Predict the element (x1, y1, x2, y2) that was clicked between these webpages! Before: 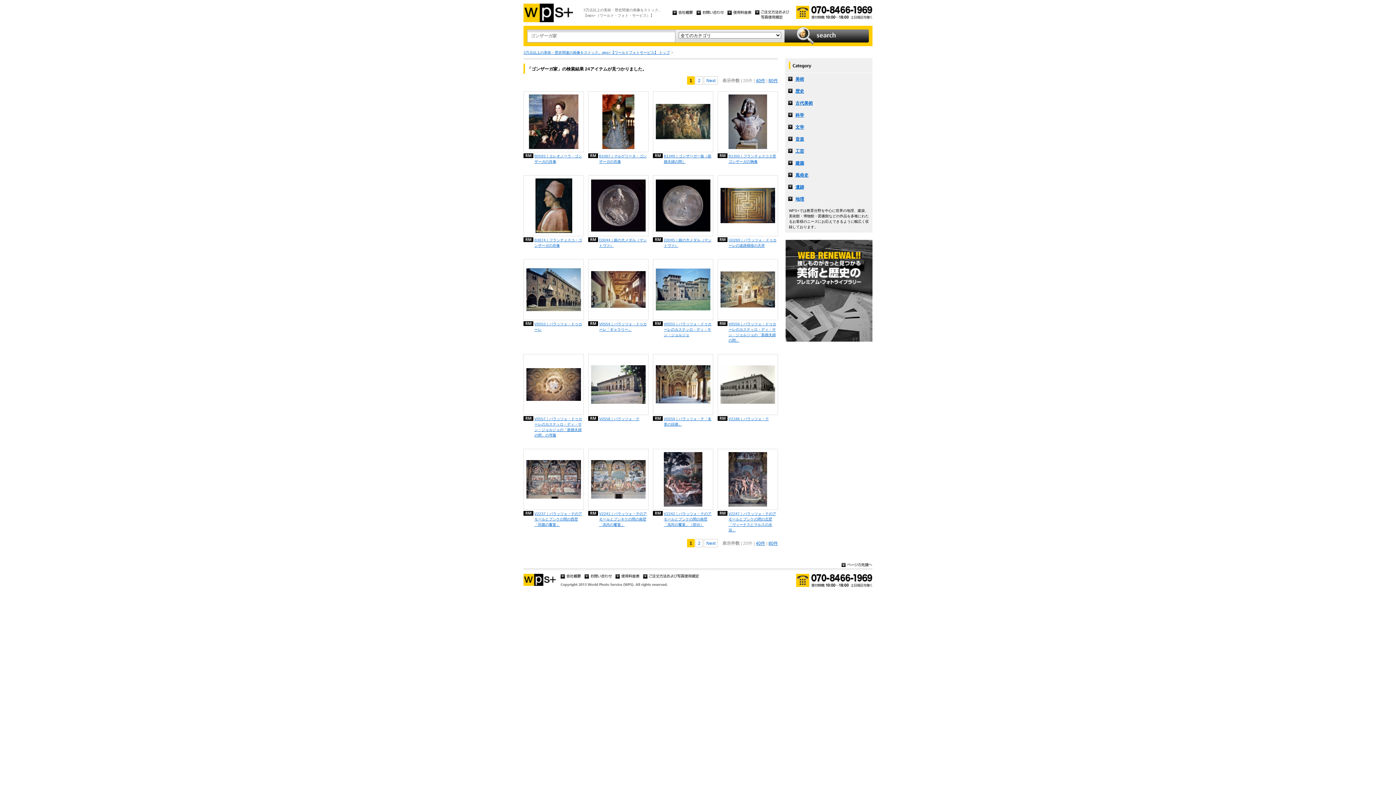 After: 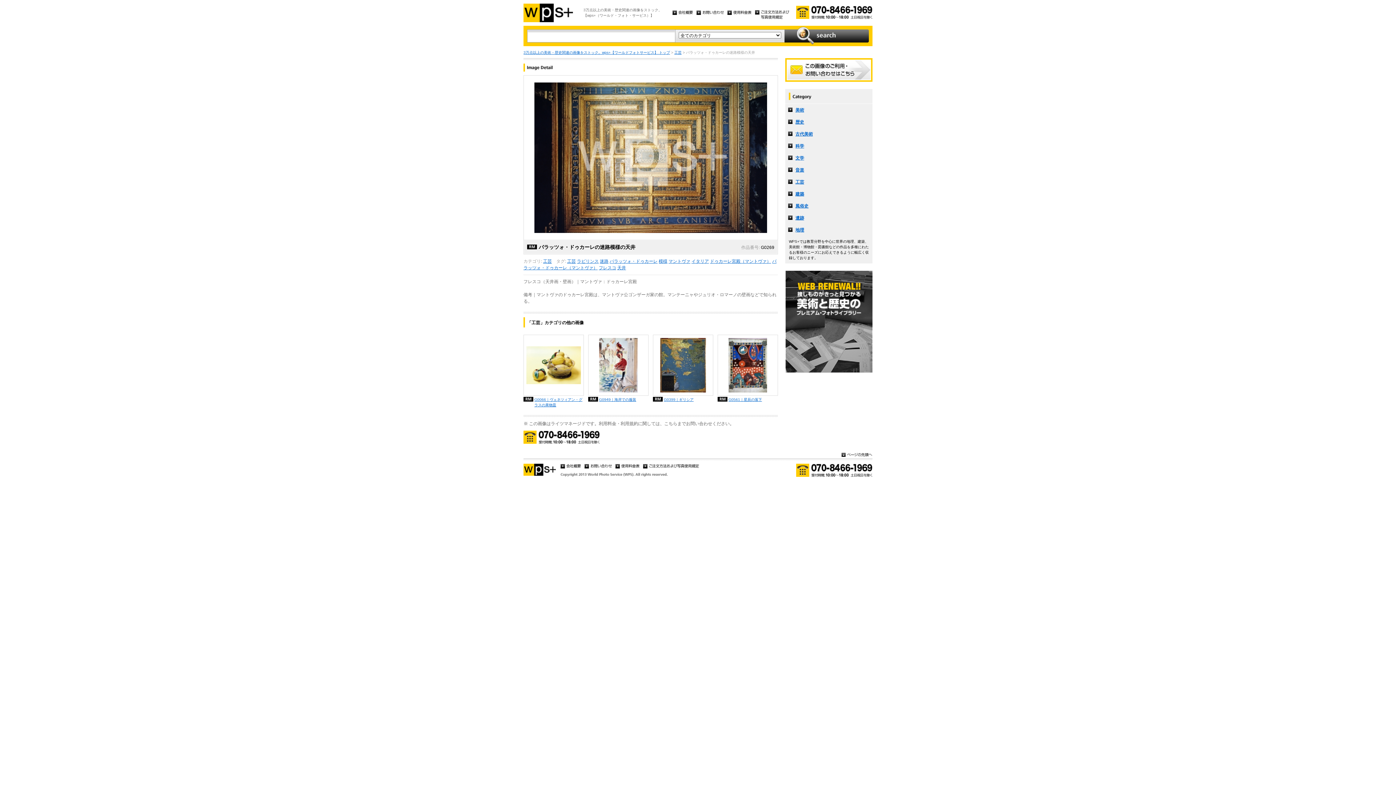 Action: label: G0269｜パラッツォ・ドゥカーレの迷路模様の天井 bbox: (717, 237, 778, 248)